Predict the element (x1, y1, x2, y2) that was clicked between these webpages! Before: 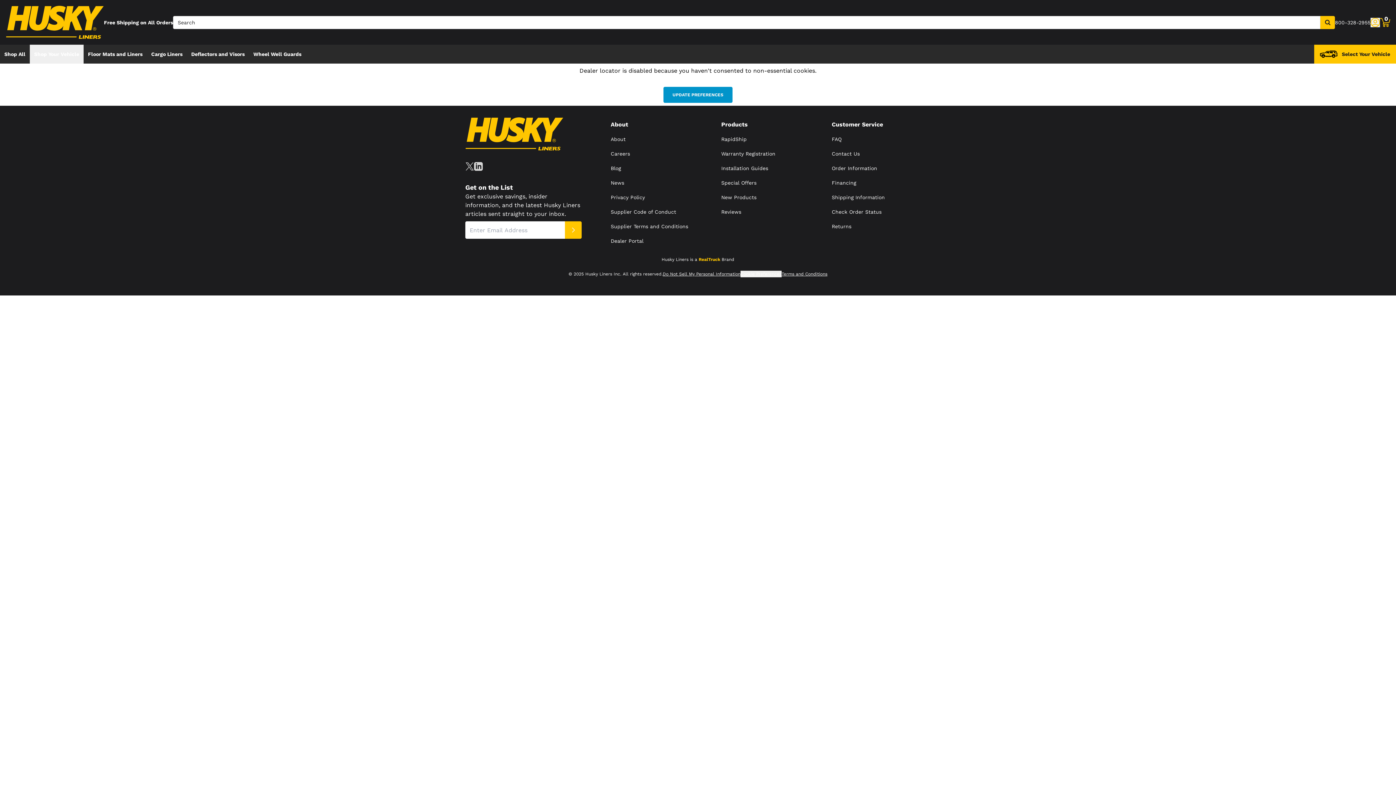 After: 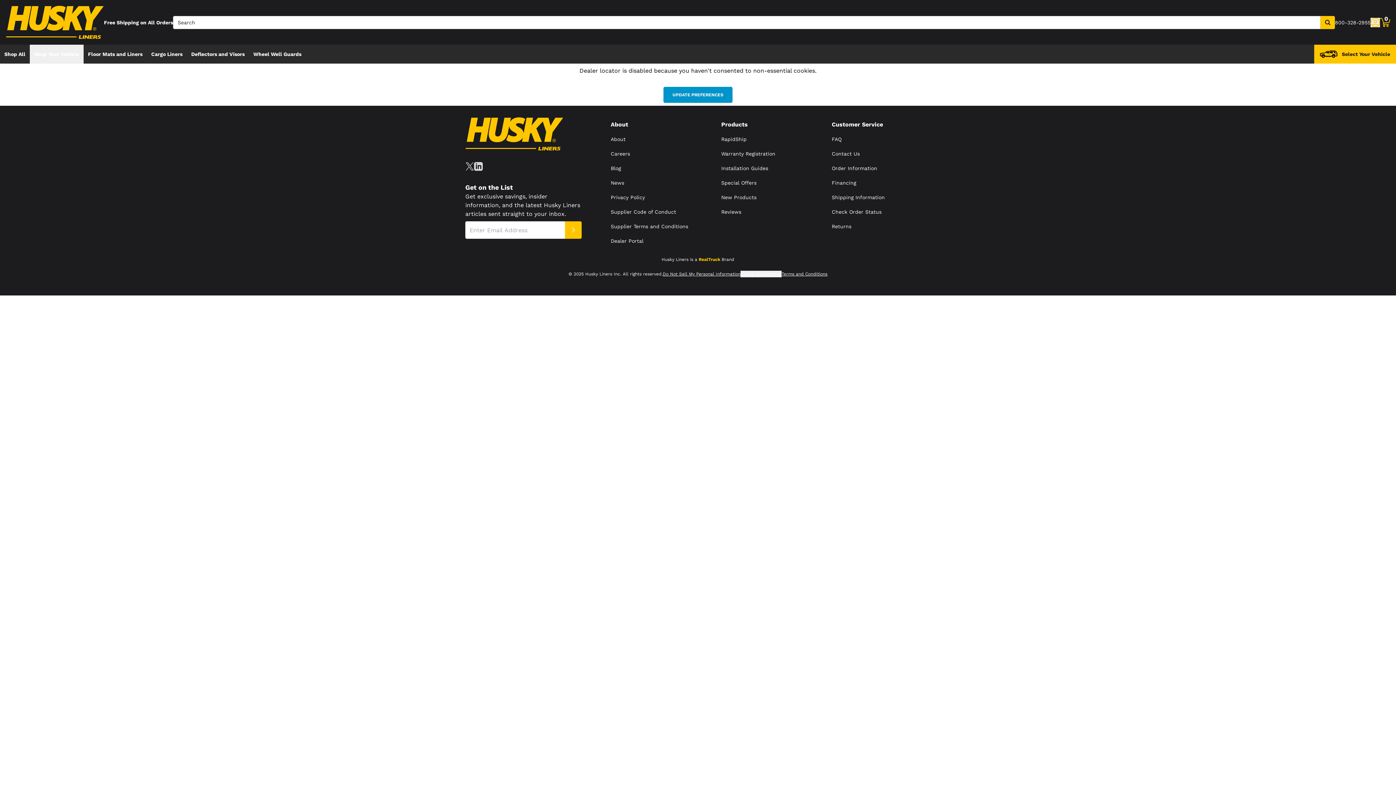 Action: label: Dealer Portal bbox: (610, 238, 643, 244)